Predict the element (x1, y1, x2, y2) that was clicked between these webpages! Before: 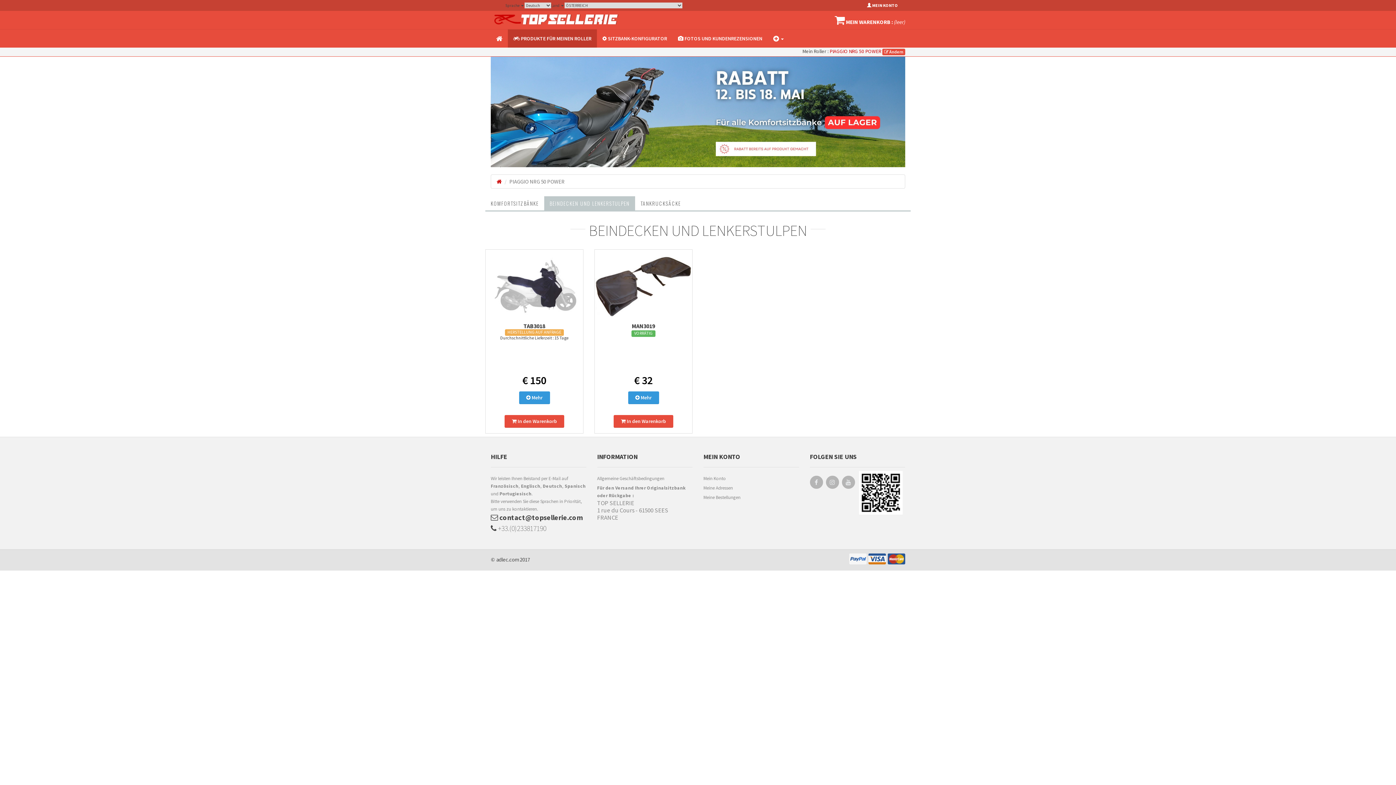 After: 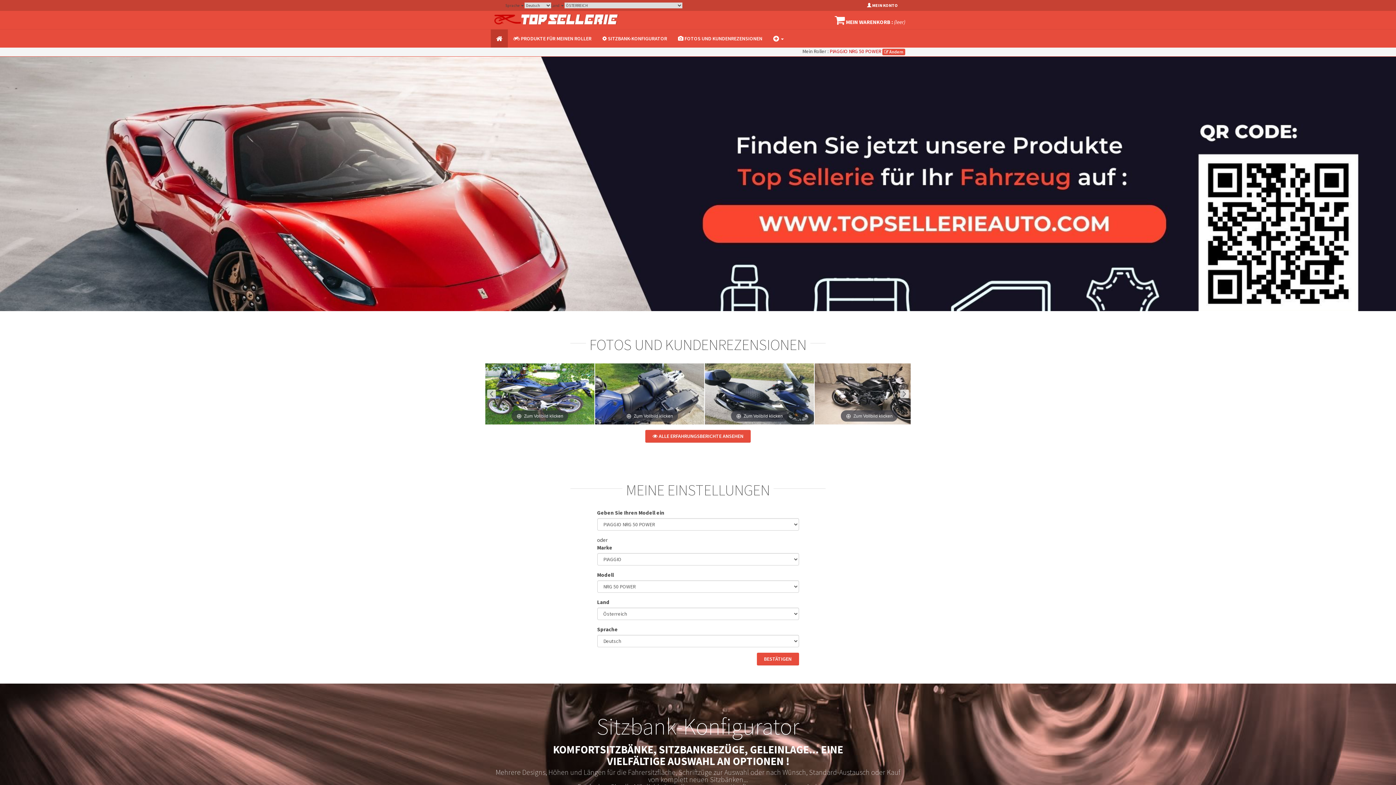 Action: bbox: (496, 178, 501, 185)